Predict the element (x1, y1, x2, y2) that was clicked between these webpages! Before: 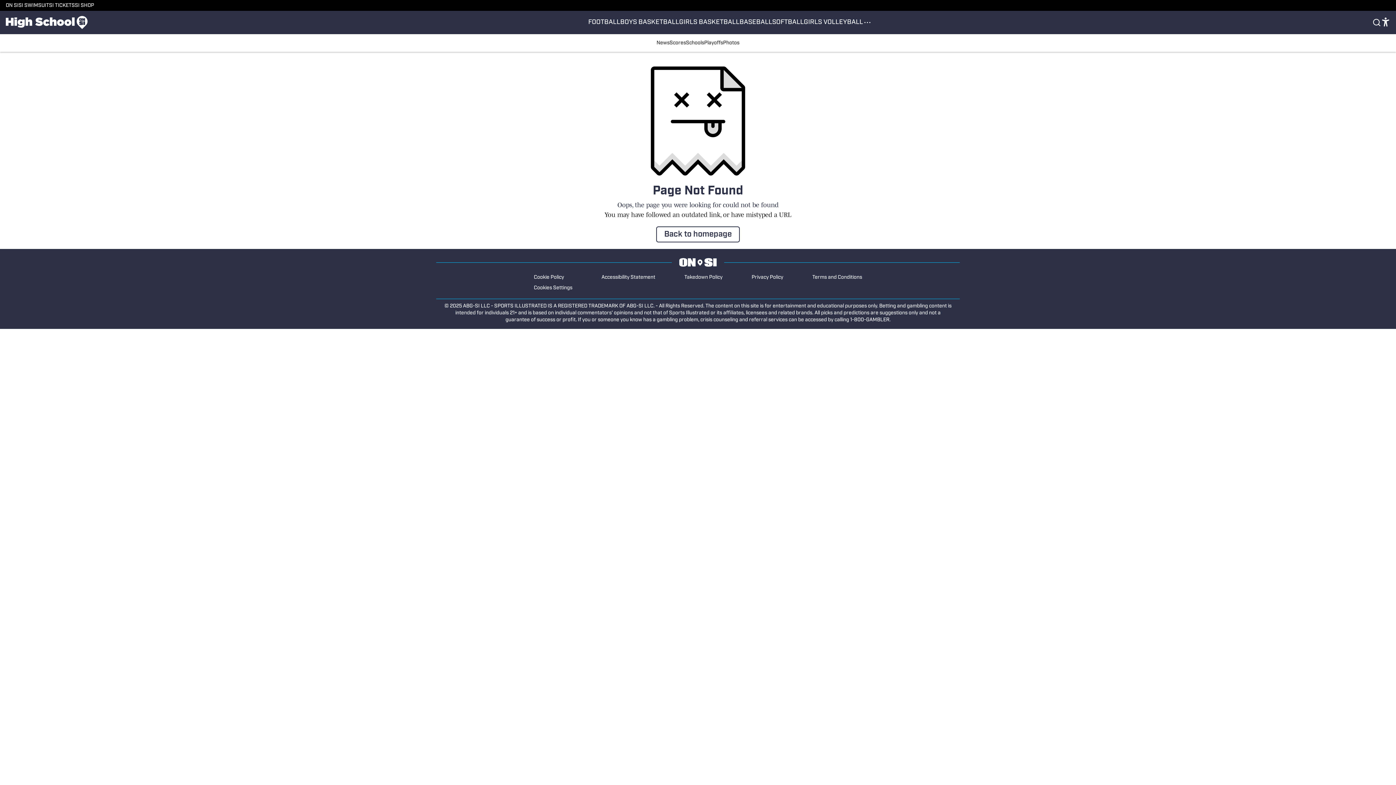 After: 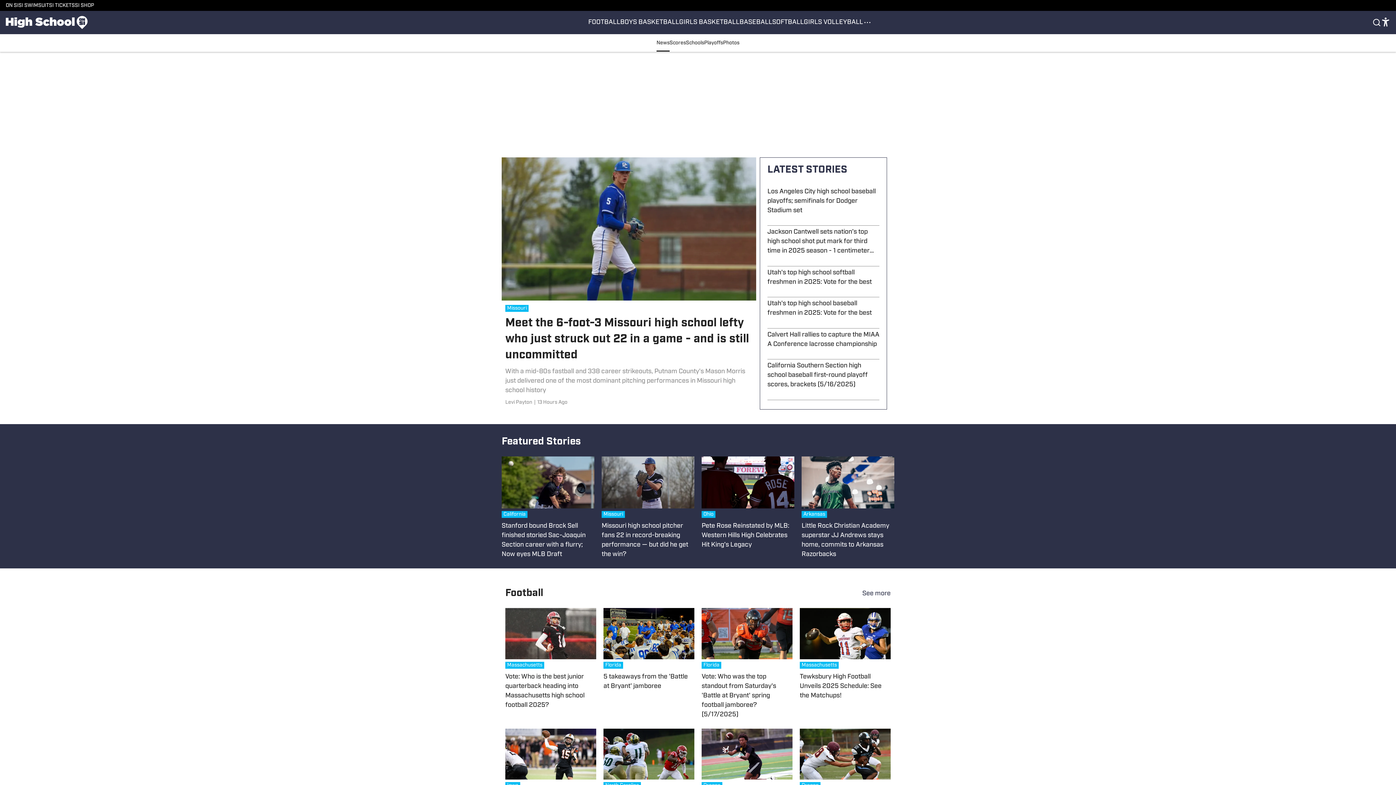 Action: bbox: (5, 16, 87, 29)